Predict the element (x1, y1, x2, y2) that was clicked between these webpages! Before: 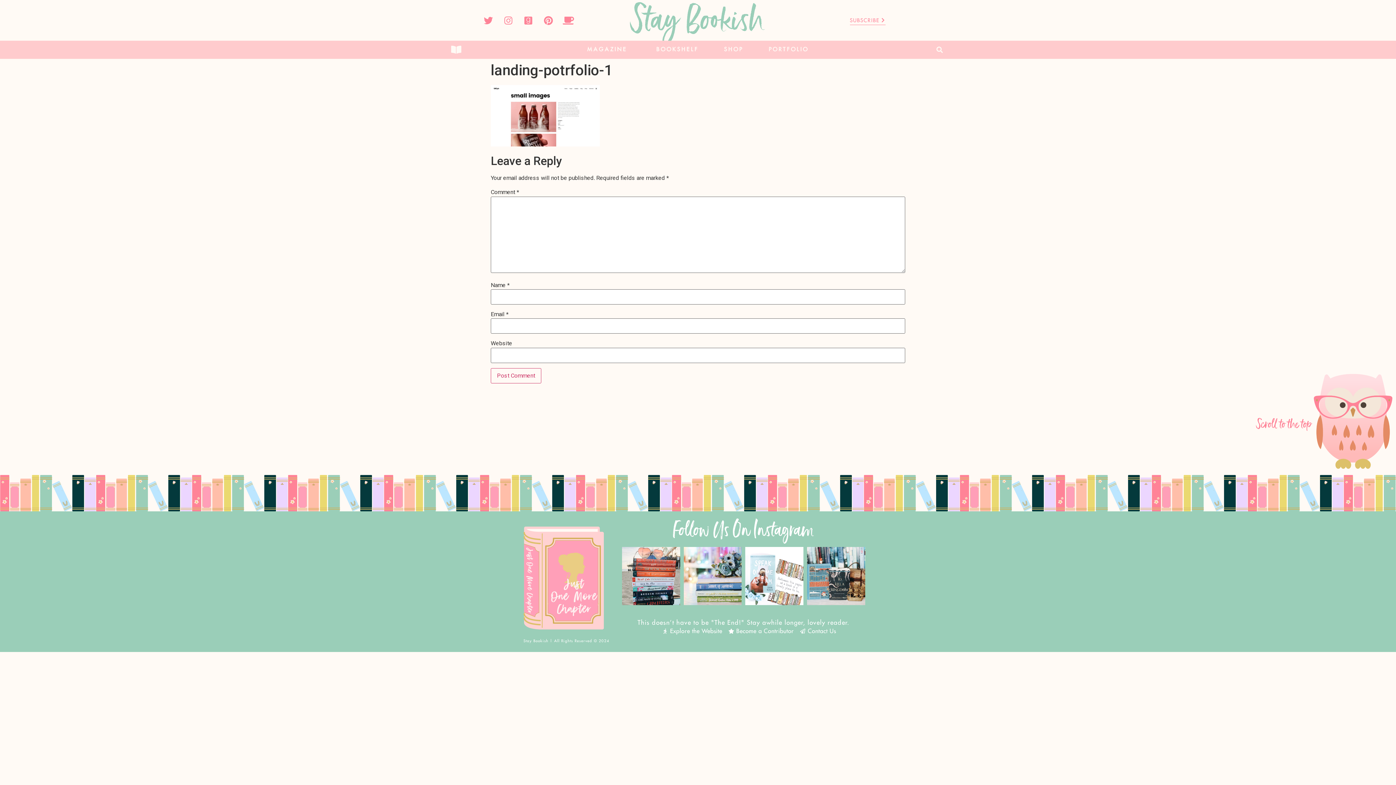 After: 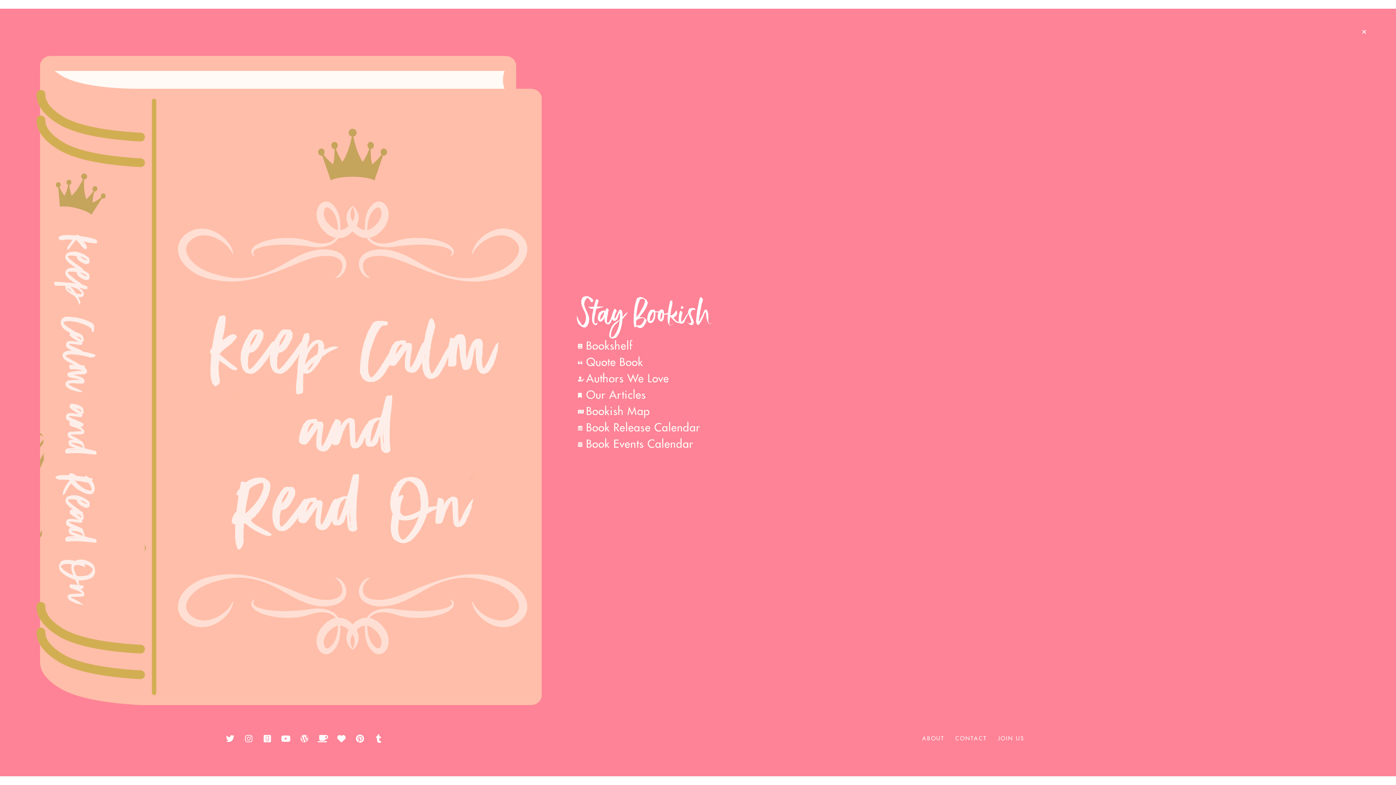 Action: bbox: (451, 44, 460, 54)